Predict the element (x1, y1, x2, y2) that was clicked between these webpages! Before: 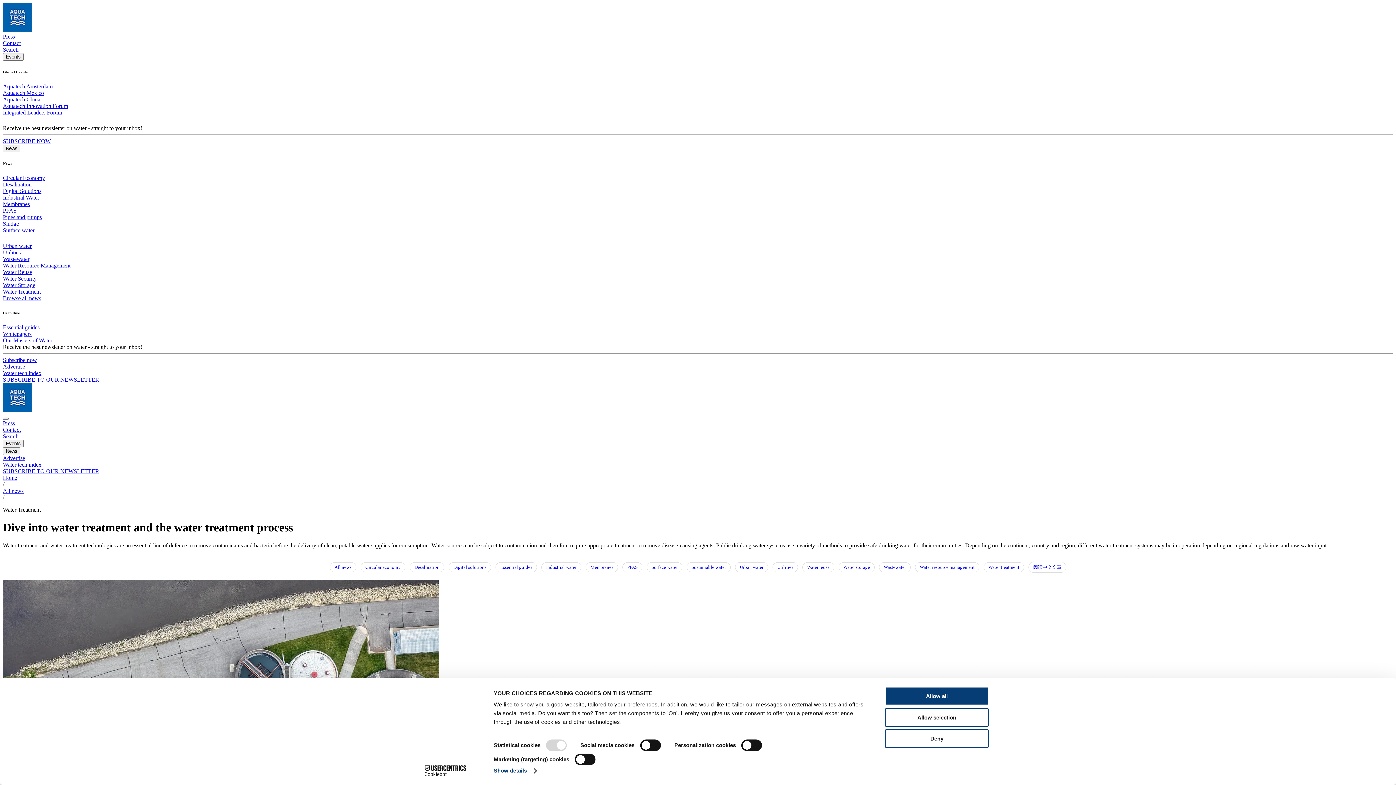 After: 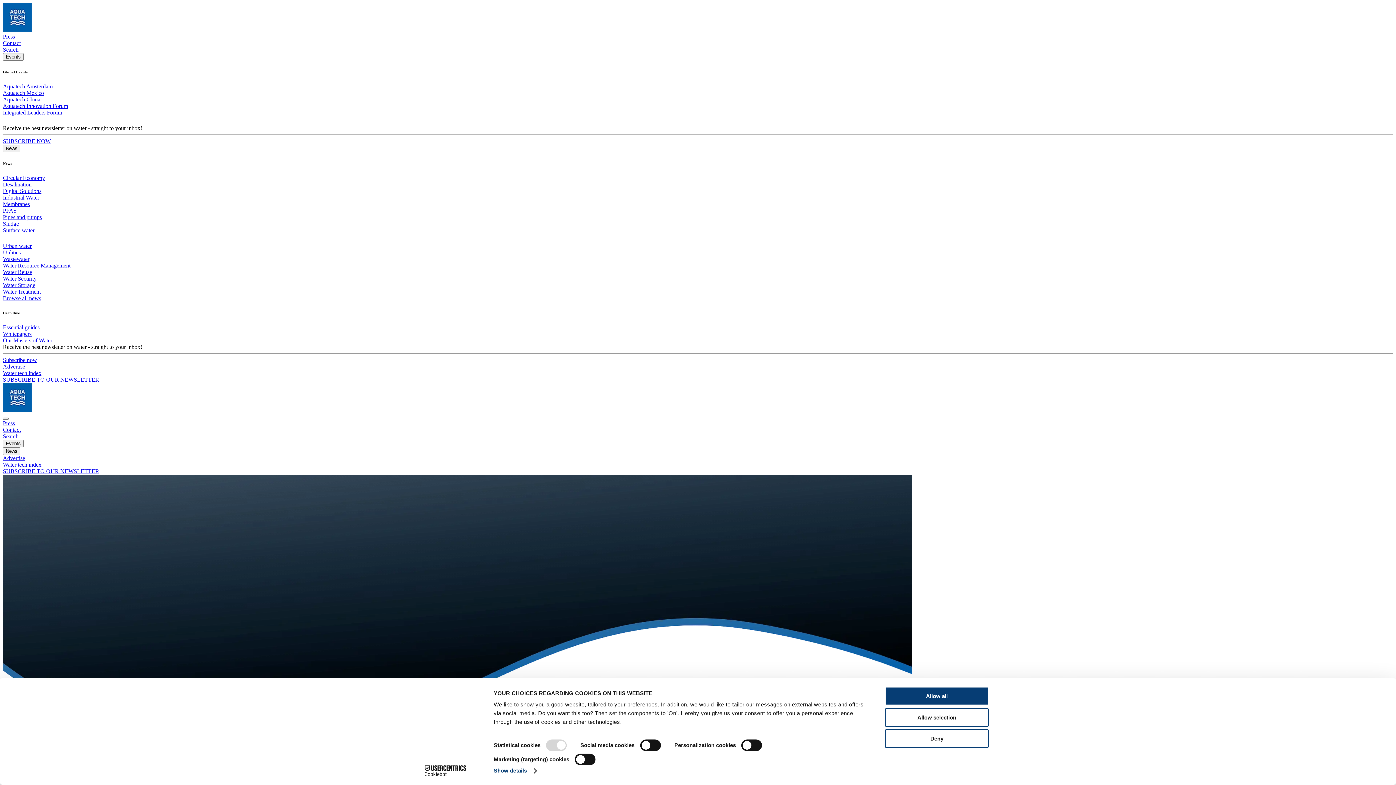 Action: bbox: (2, 426, 20, 433) label: Contact